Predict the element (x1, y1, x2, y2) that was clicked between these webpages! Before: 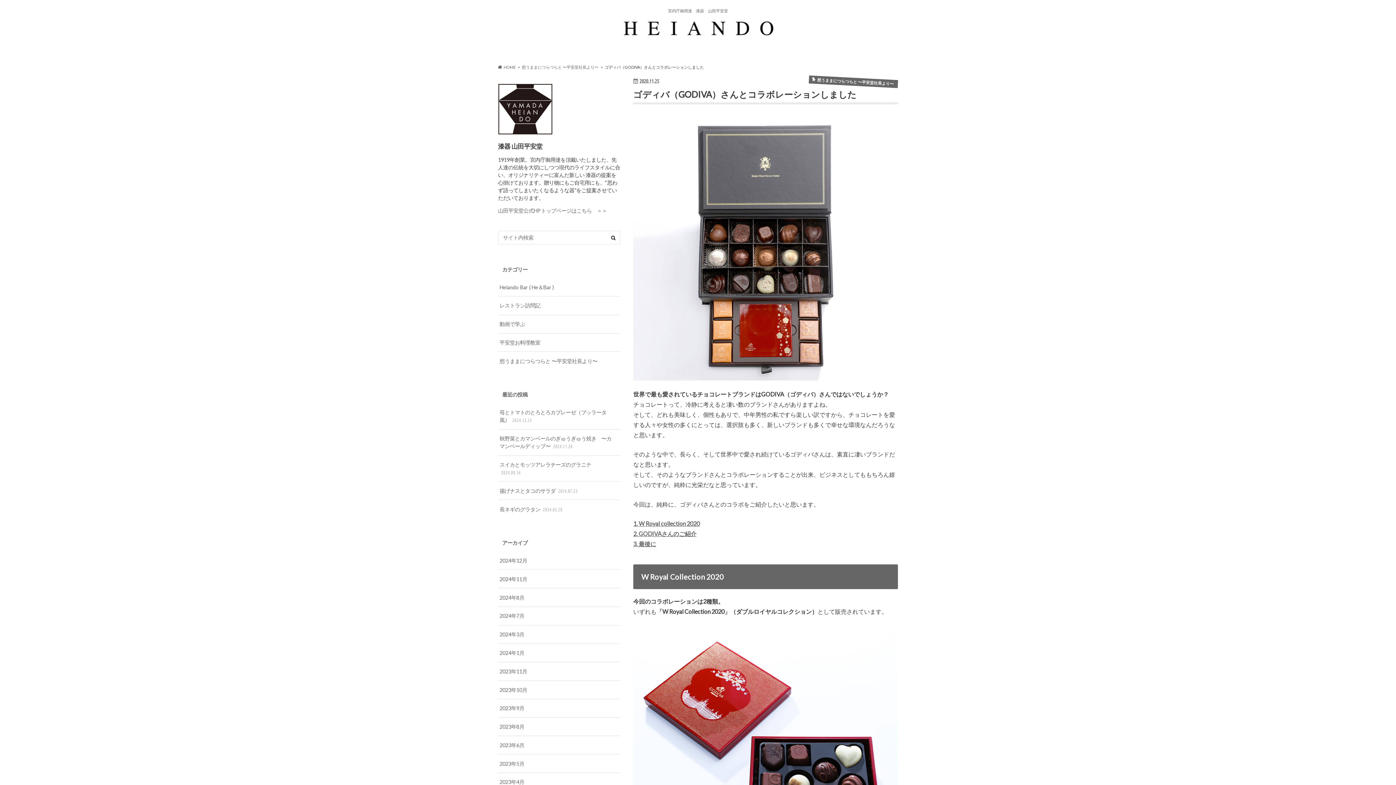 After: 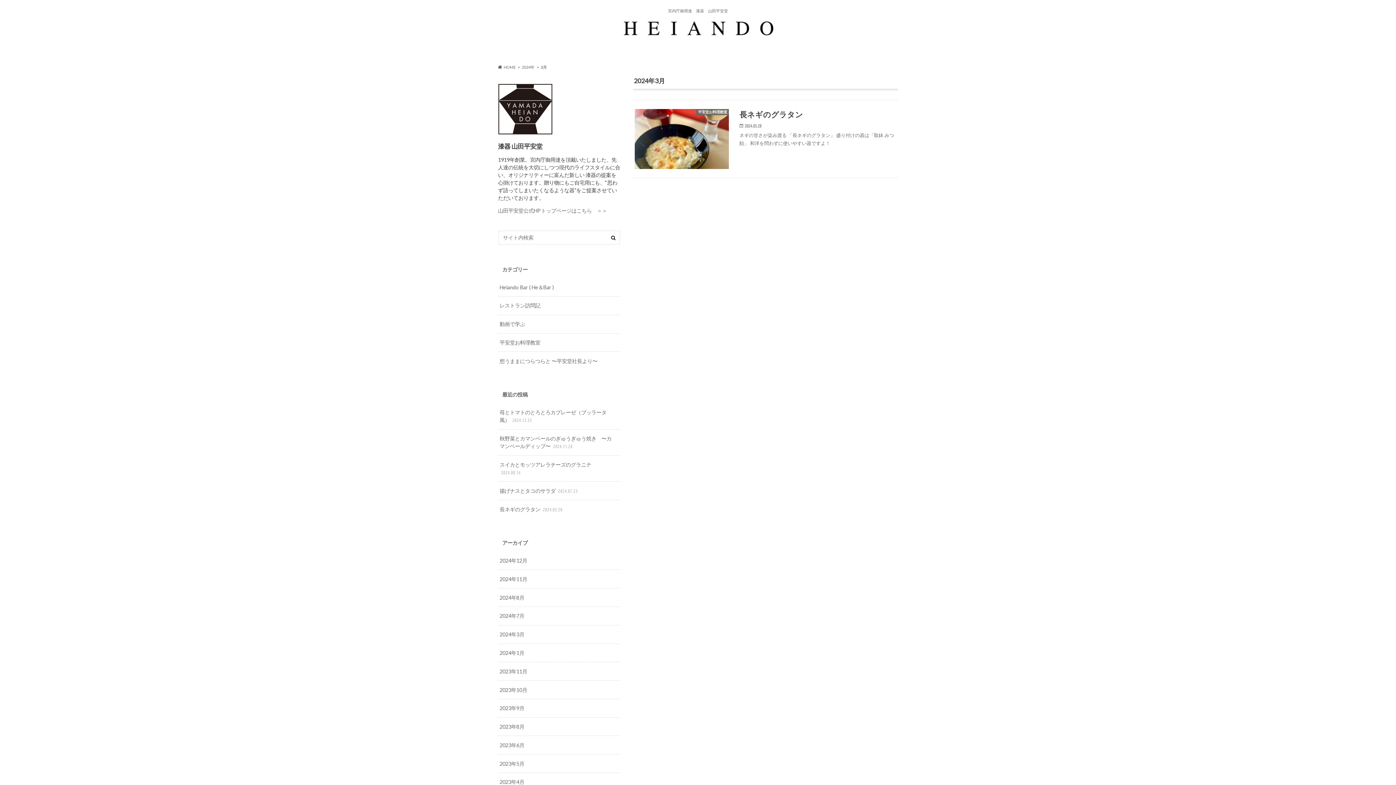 Action: label: 2024年3月 bbox: (498, 625, 620, 643)